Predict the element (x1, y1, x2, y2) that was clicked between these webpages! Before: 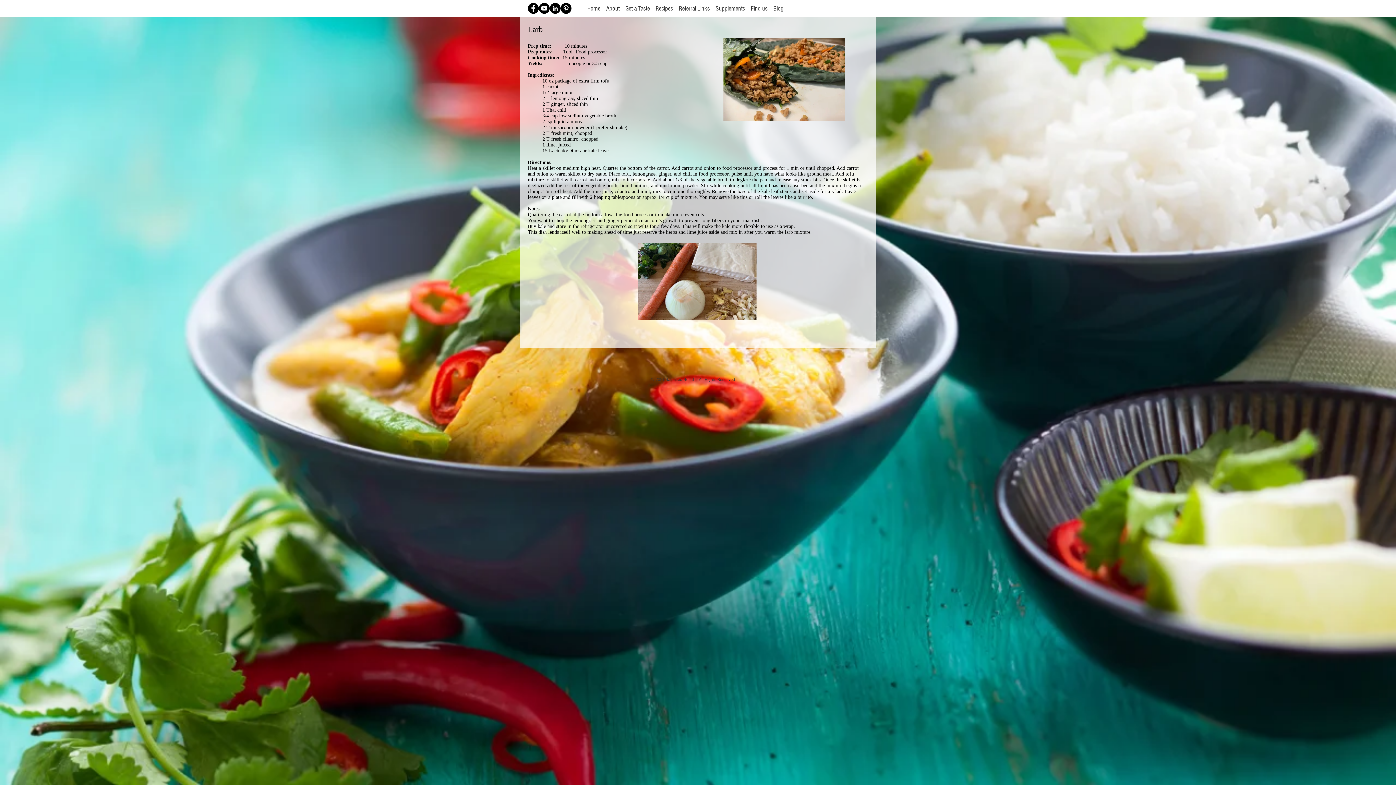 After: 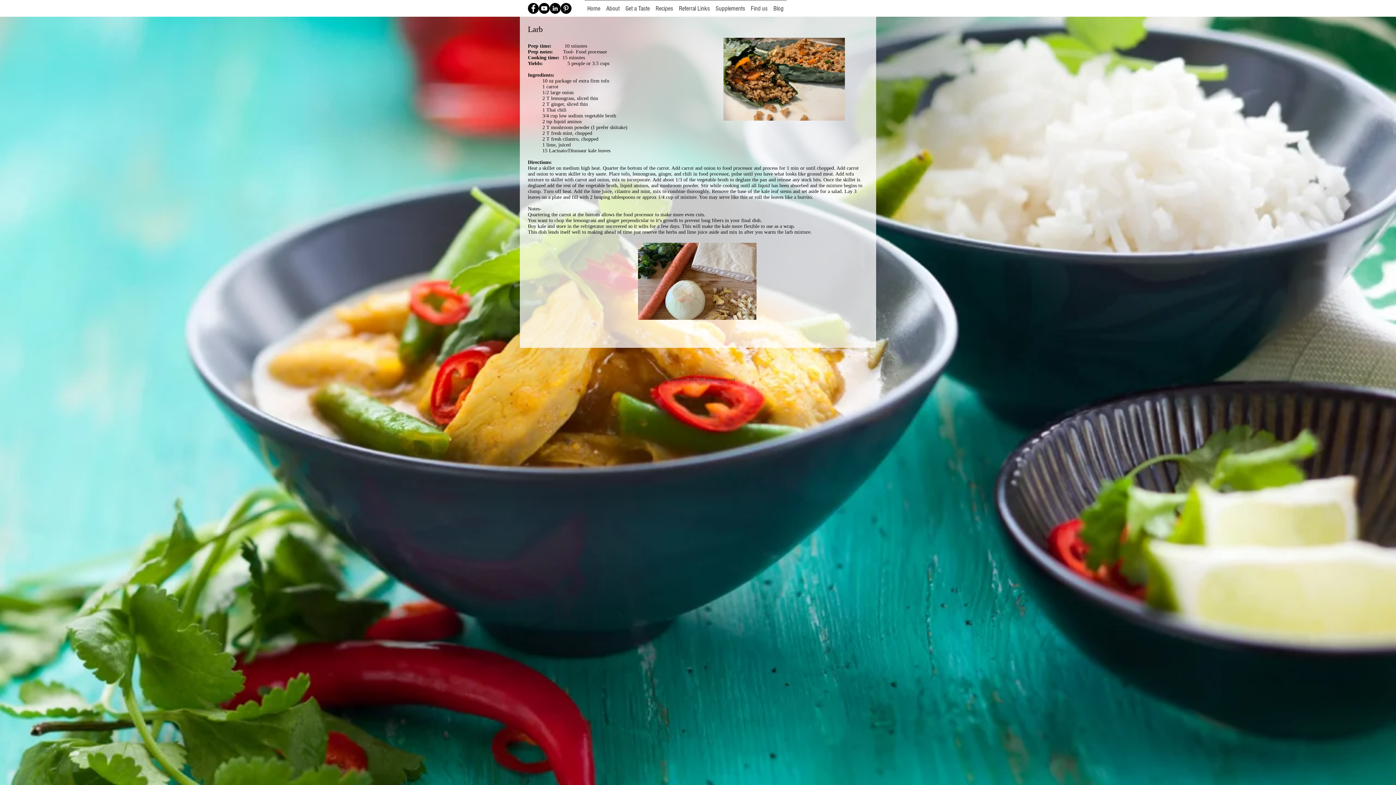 Action: bbox: (549, 2, 560, 13) label: LinkedIn - Black Circle